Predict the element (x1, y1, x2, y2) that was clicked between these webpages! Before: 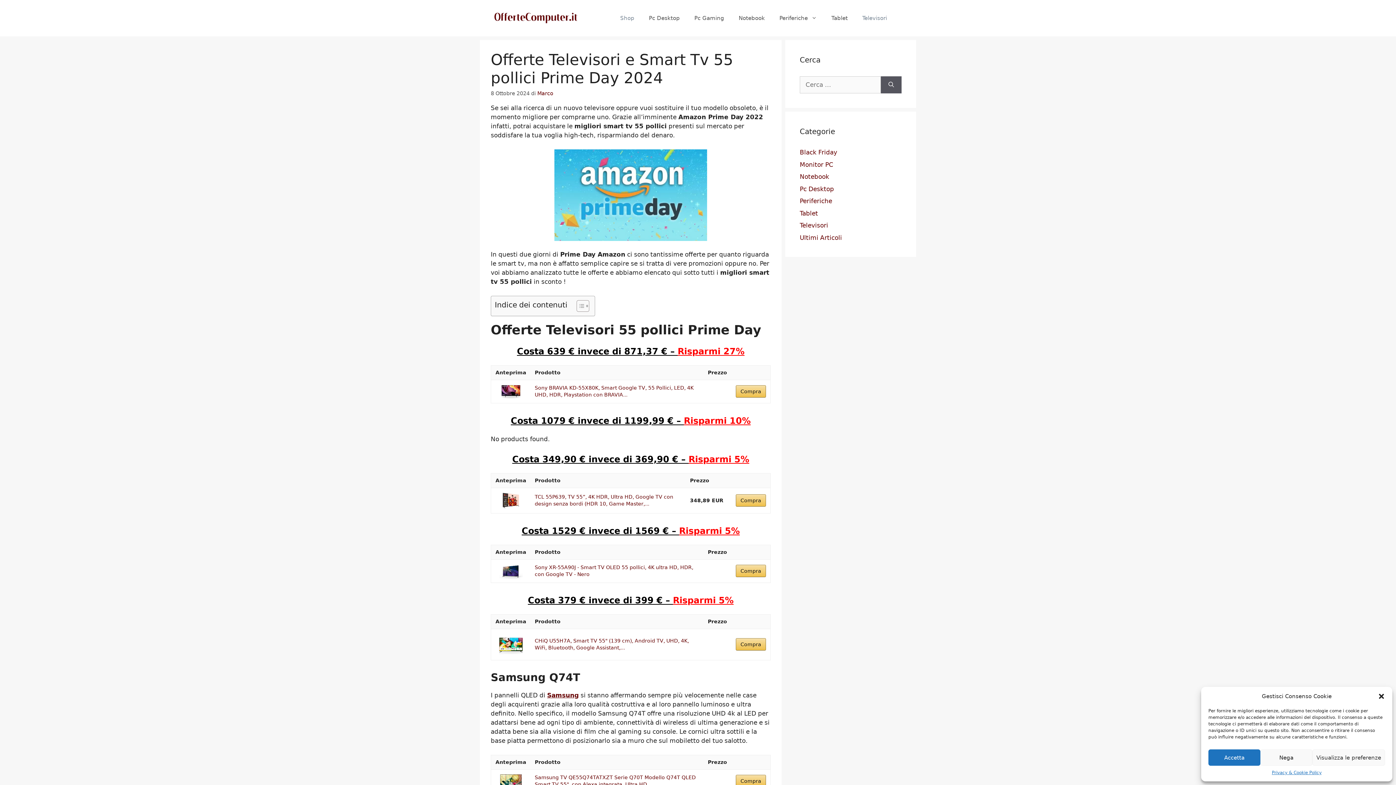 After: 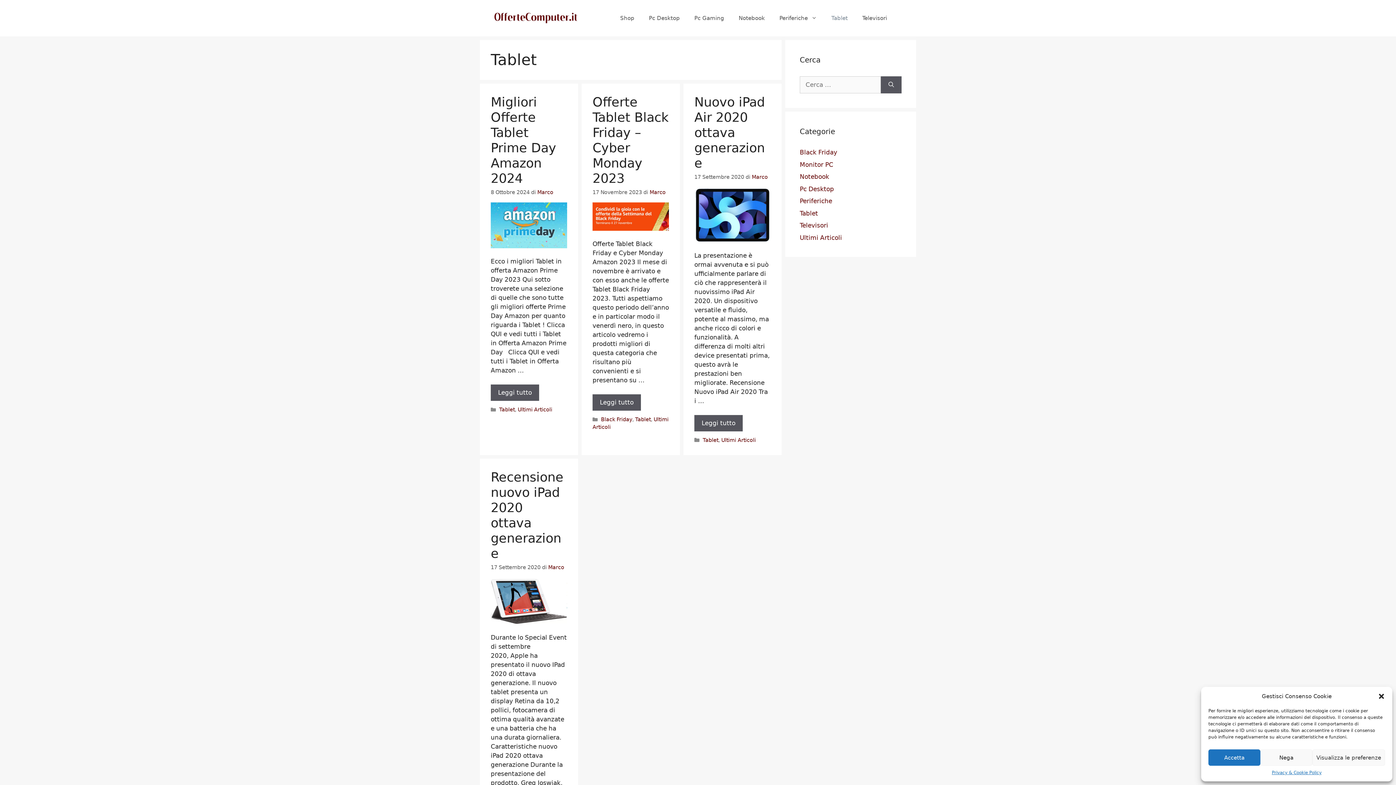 Action: bbox: (800, 209, 818, 216) label: Tablet